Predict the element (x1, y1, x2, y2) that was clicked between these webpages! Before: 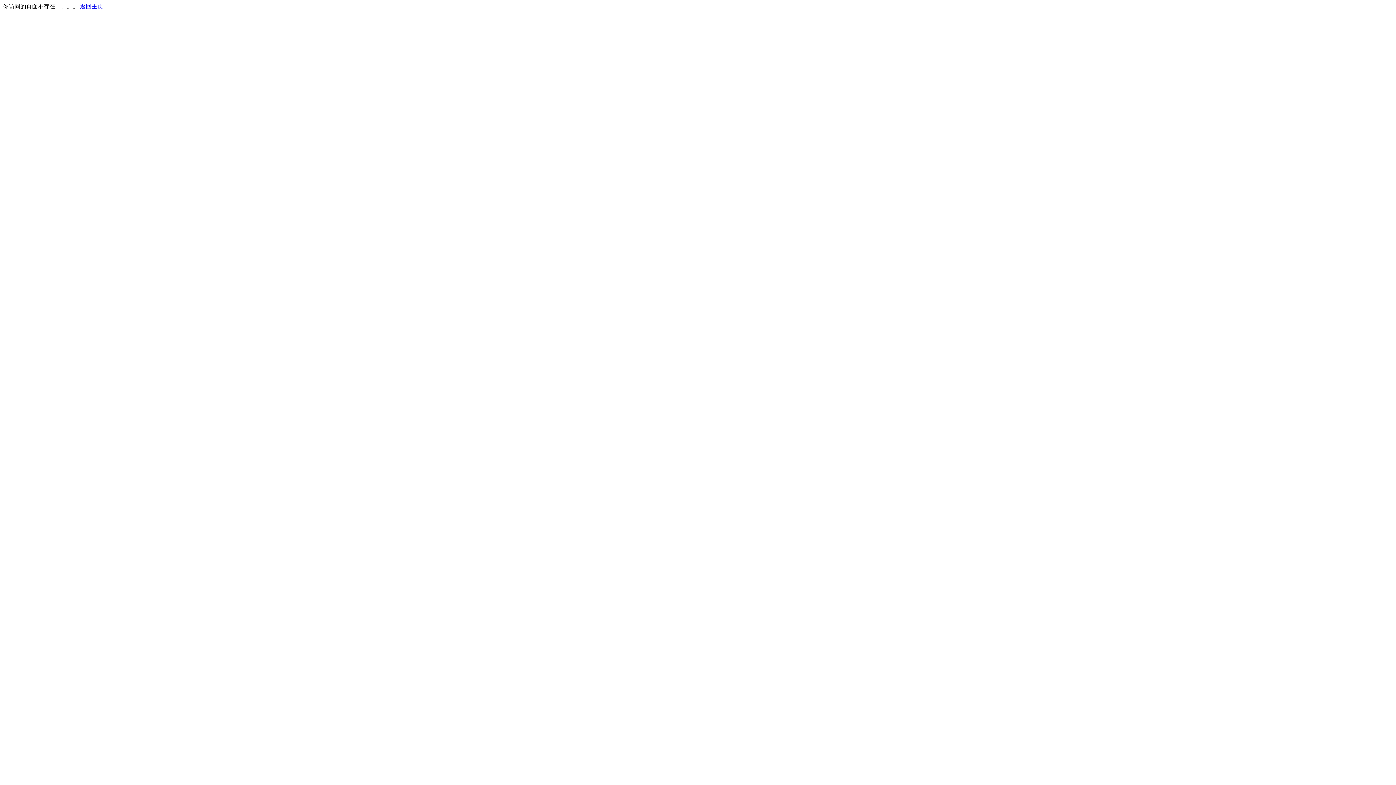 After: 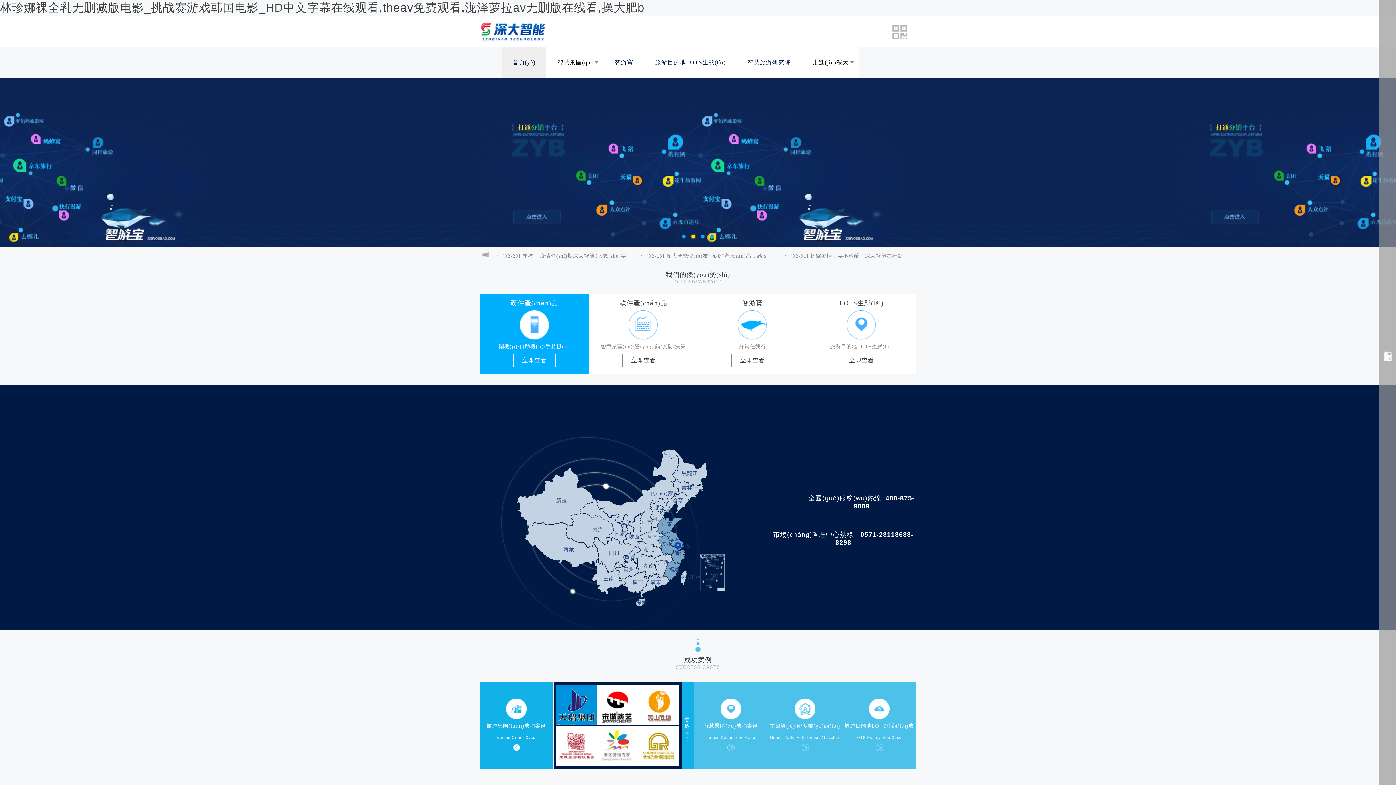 Action: label: 返回主页 bbox: (80, 3, 103, 9)